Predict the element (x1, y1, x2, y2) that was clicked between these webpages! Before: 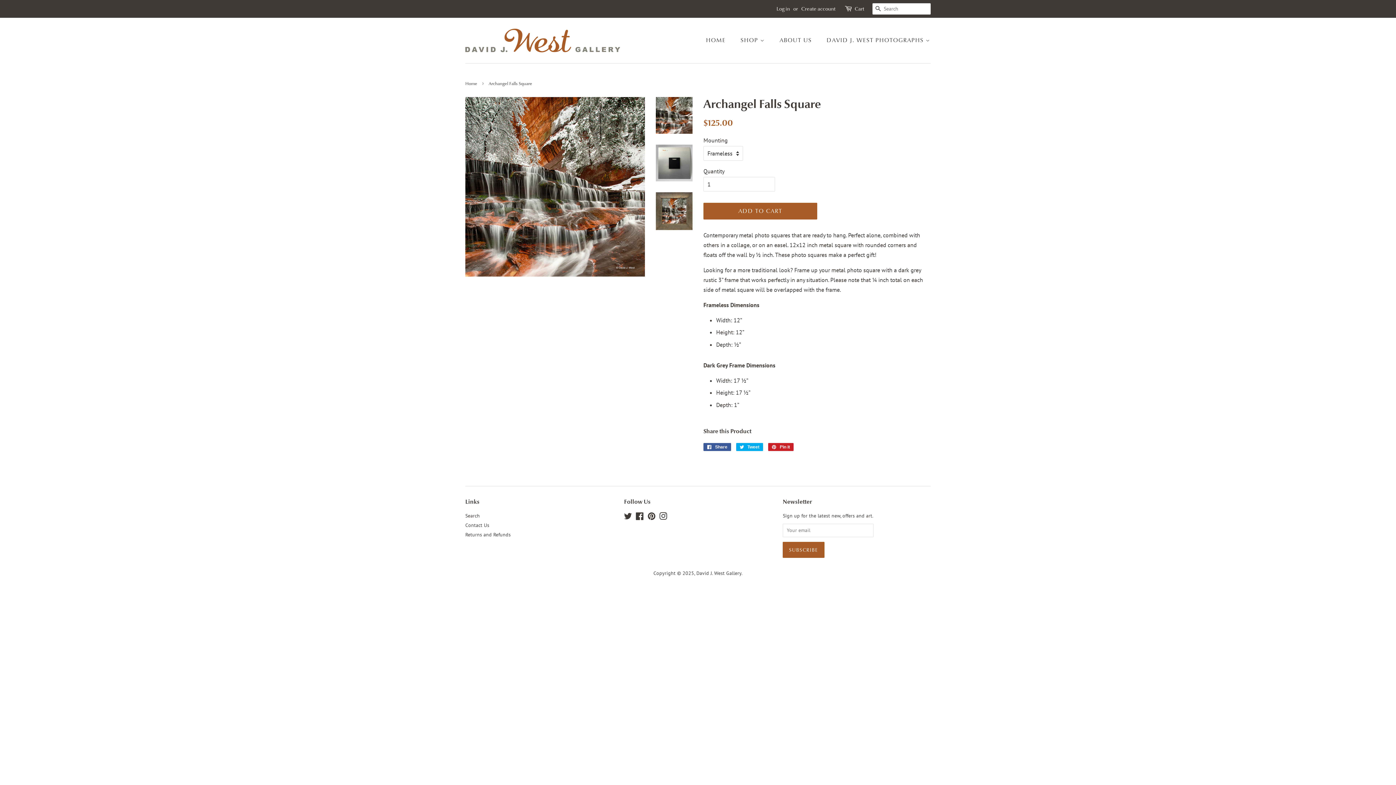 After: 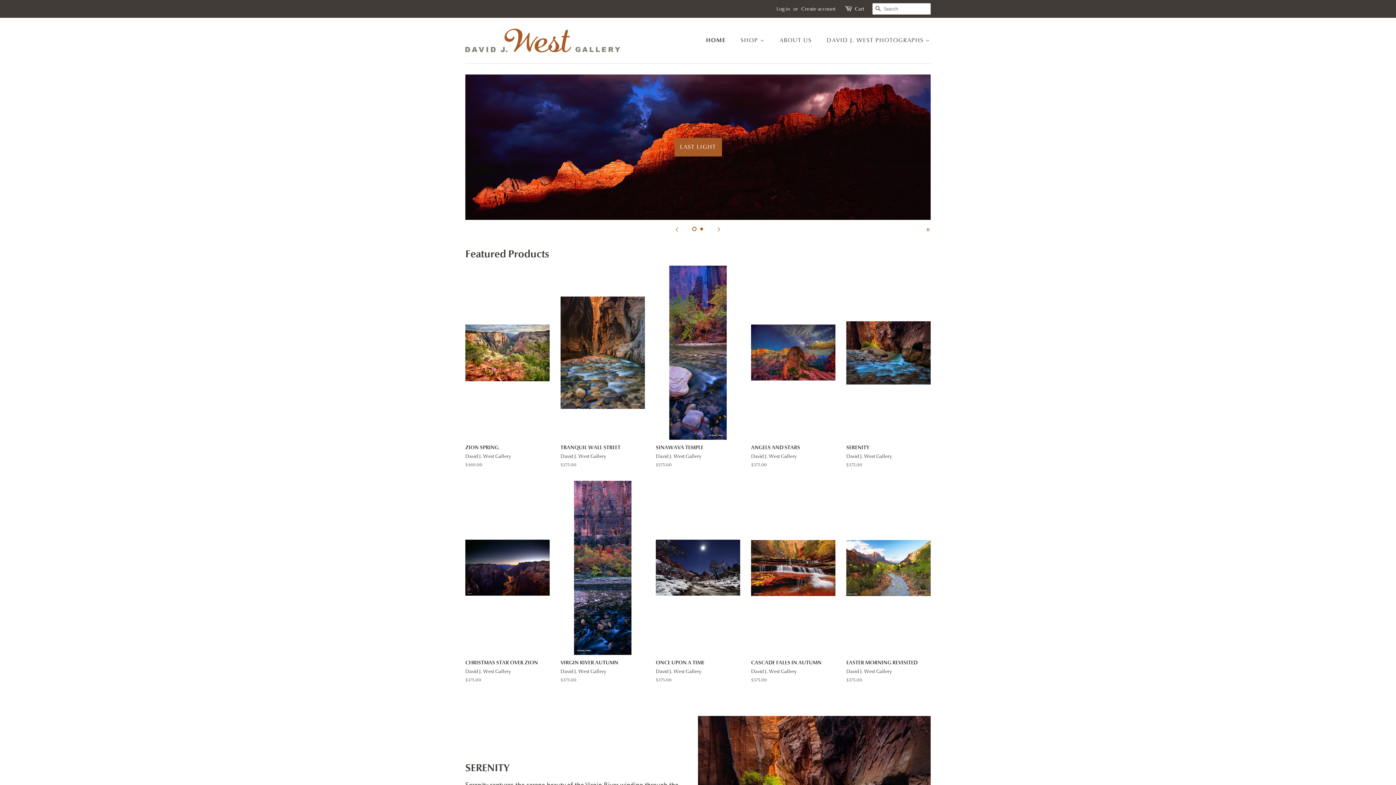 Action: bbox: (706, 33, 733, 48) label: HOME